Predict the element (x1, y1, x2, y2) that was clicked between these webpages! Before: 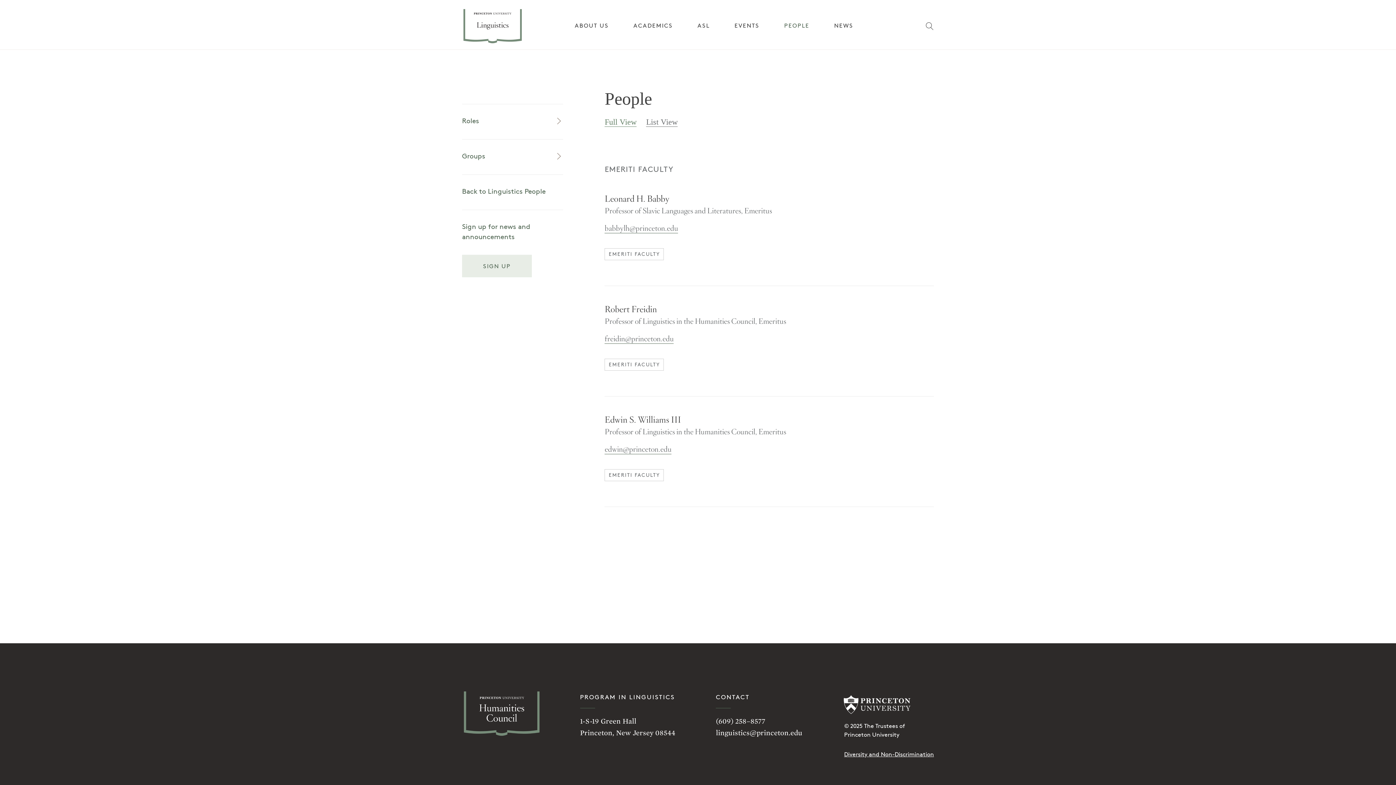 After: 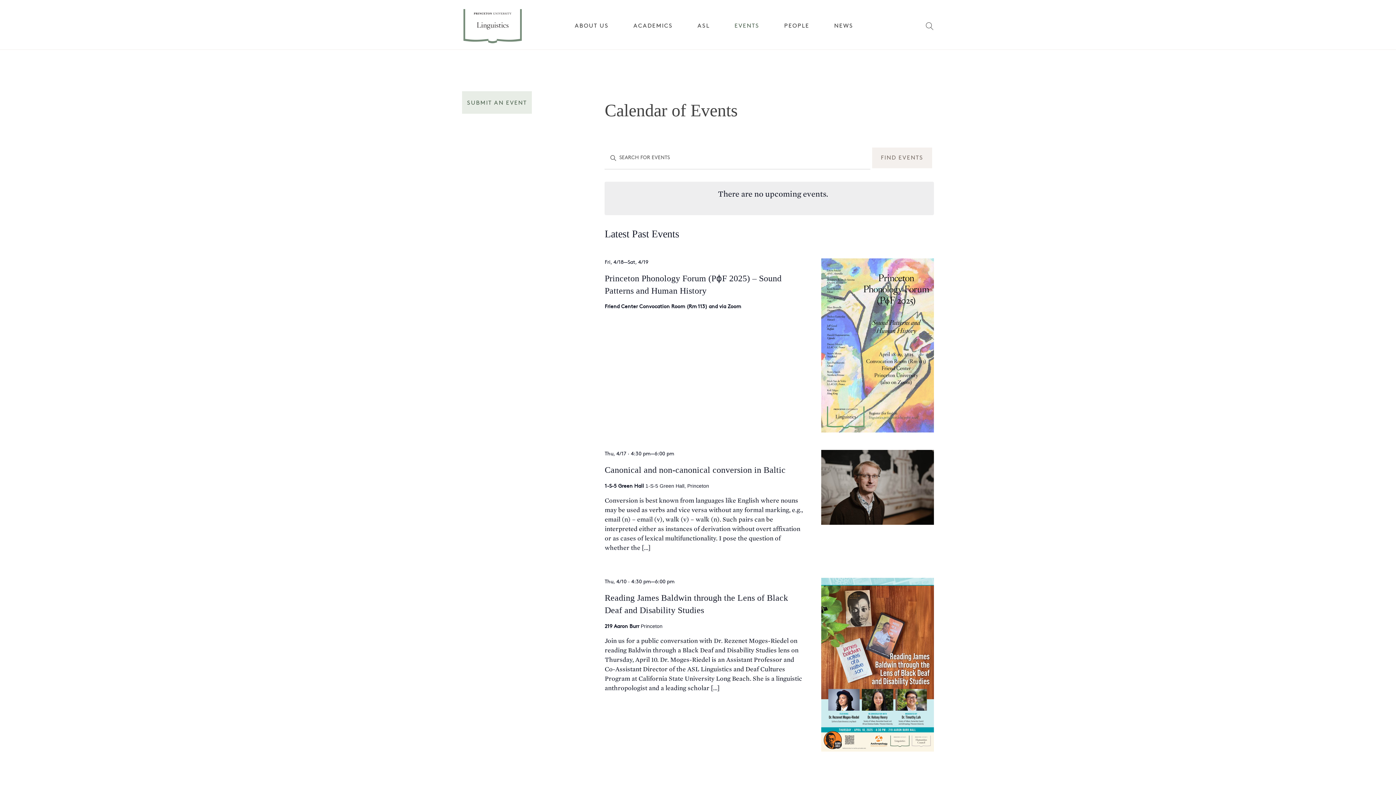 Action: label: EVENTS bbox: (734, 23, 759, 29)